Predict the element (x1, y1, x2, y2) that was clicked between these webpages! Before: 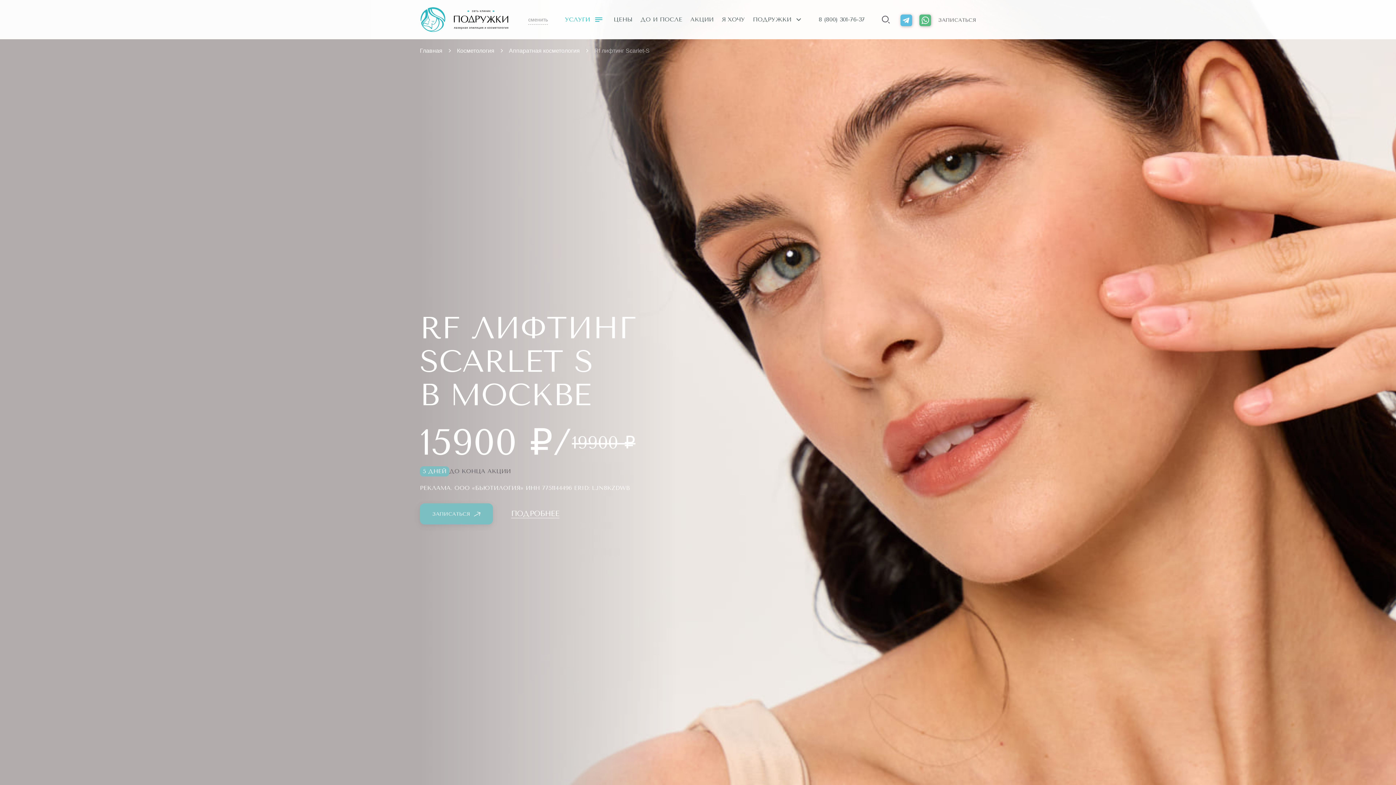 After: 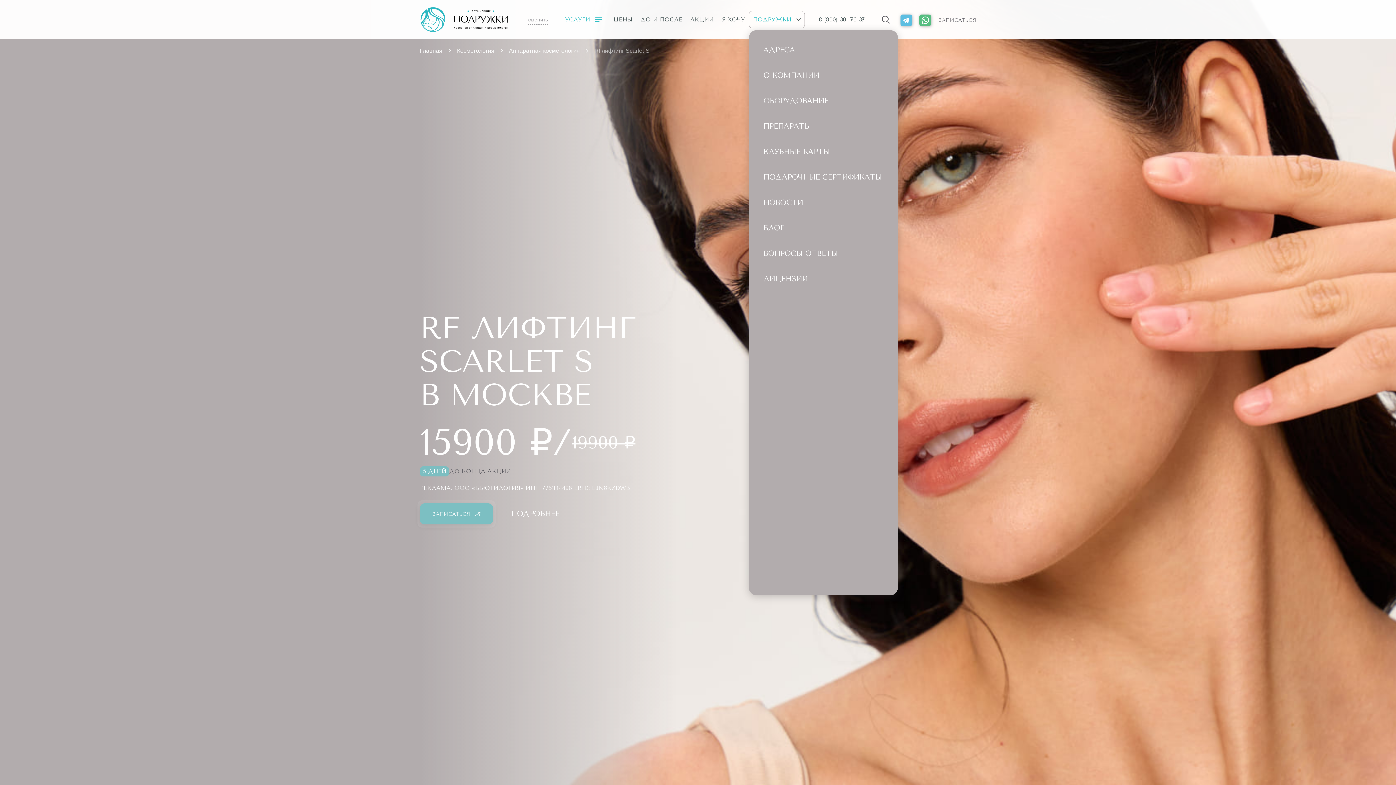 Action: label: ПОДРУЖКИ bbox: (749, 10, 805, 28)